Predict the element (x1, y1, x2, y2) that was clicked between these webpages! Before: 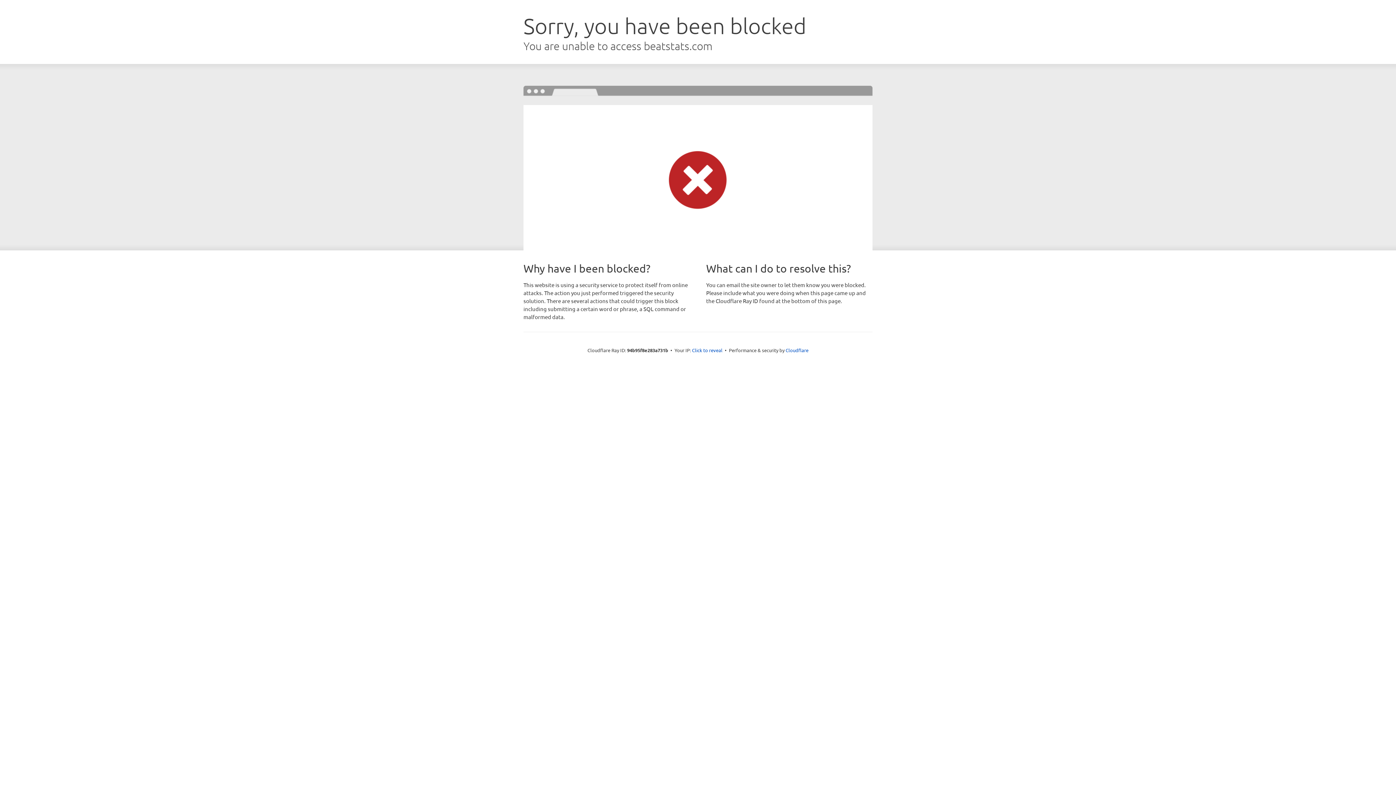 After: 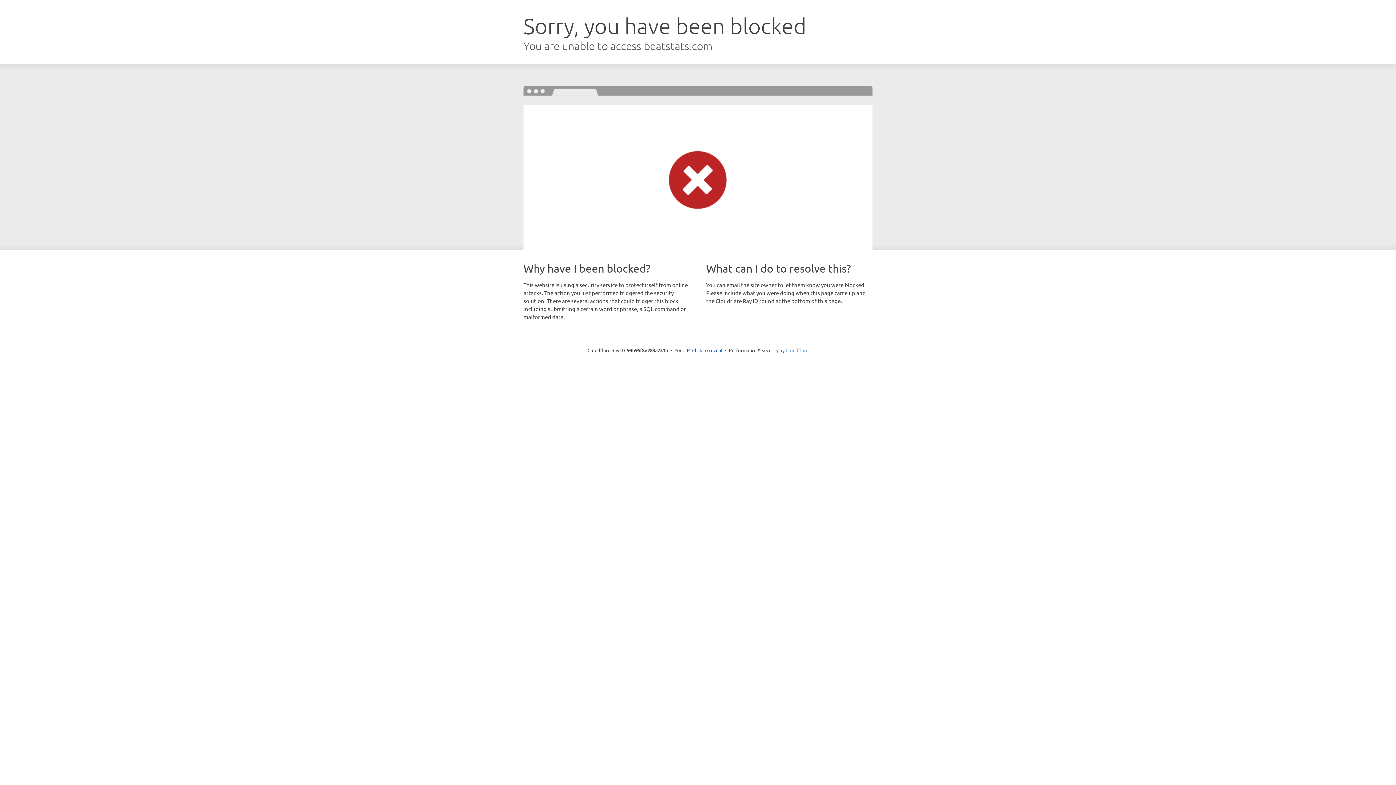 Action: label: Cloudflare bbox: (785, 347, 808, 353)